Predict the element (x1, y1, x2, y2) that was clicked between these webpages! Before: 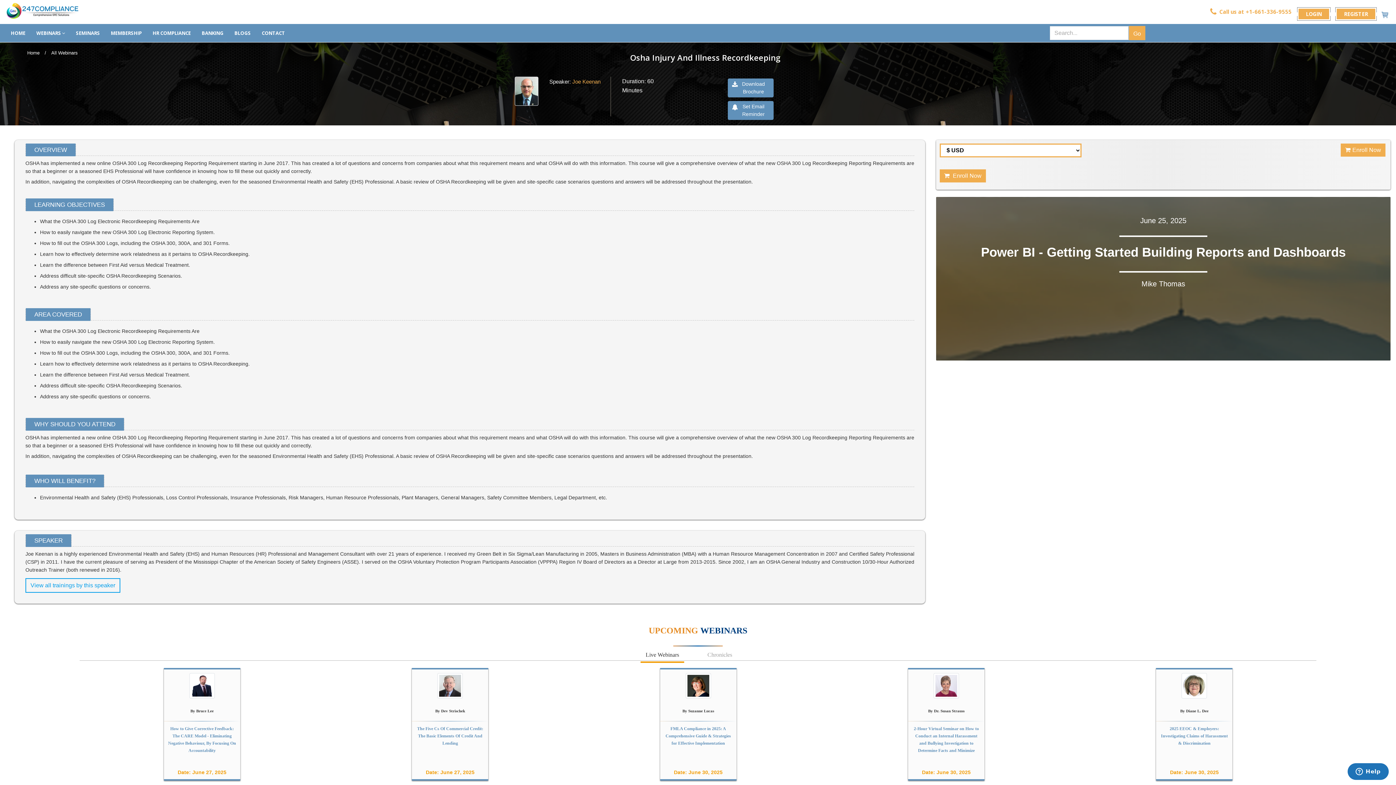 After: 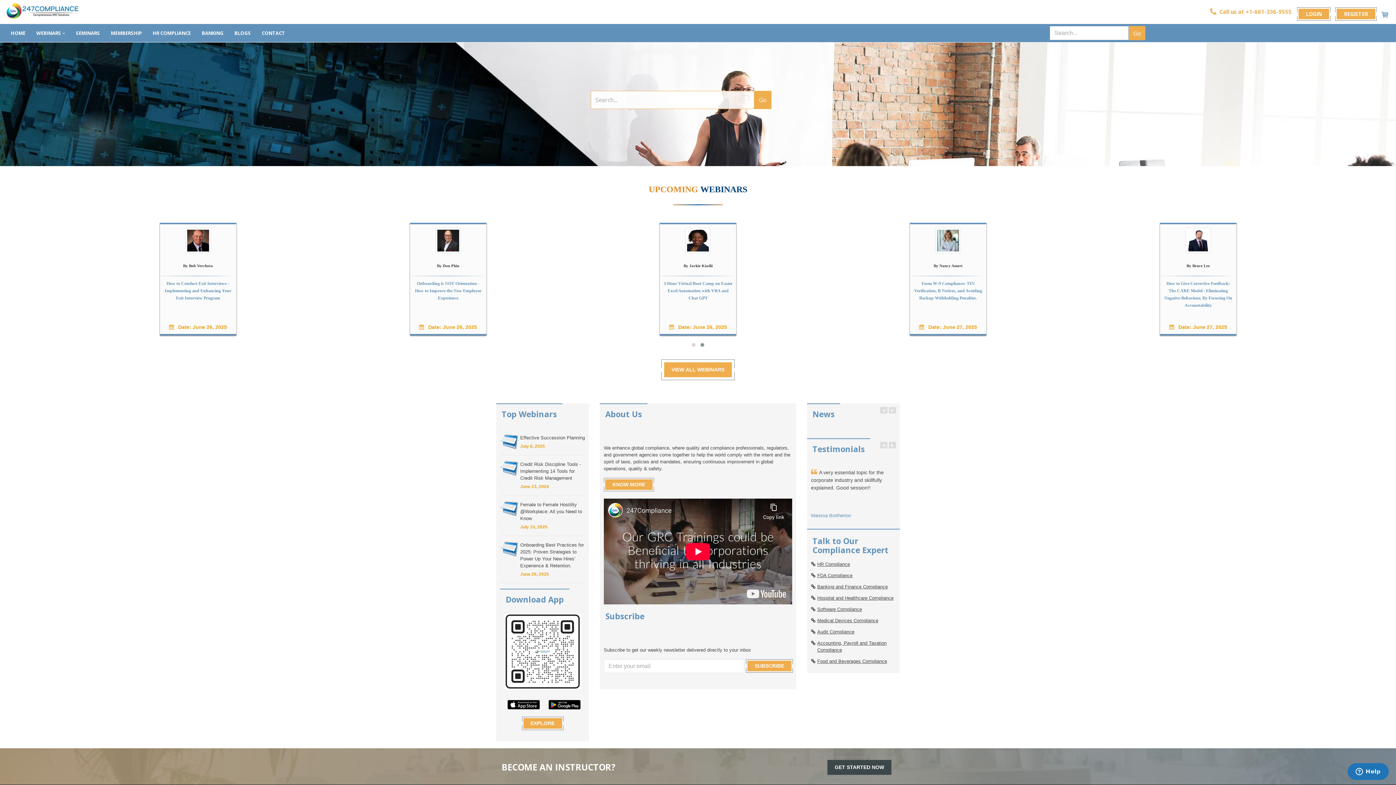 Action: bbox: (5, 7, 79, 12)